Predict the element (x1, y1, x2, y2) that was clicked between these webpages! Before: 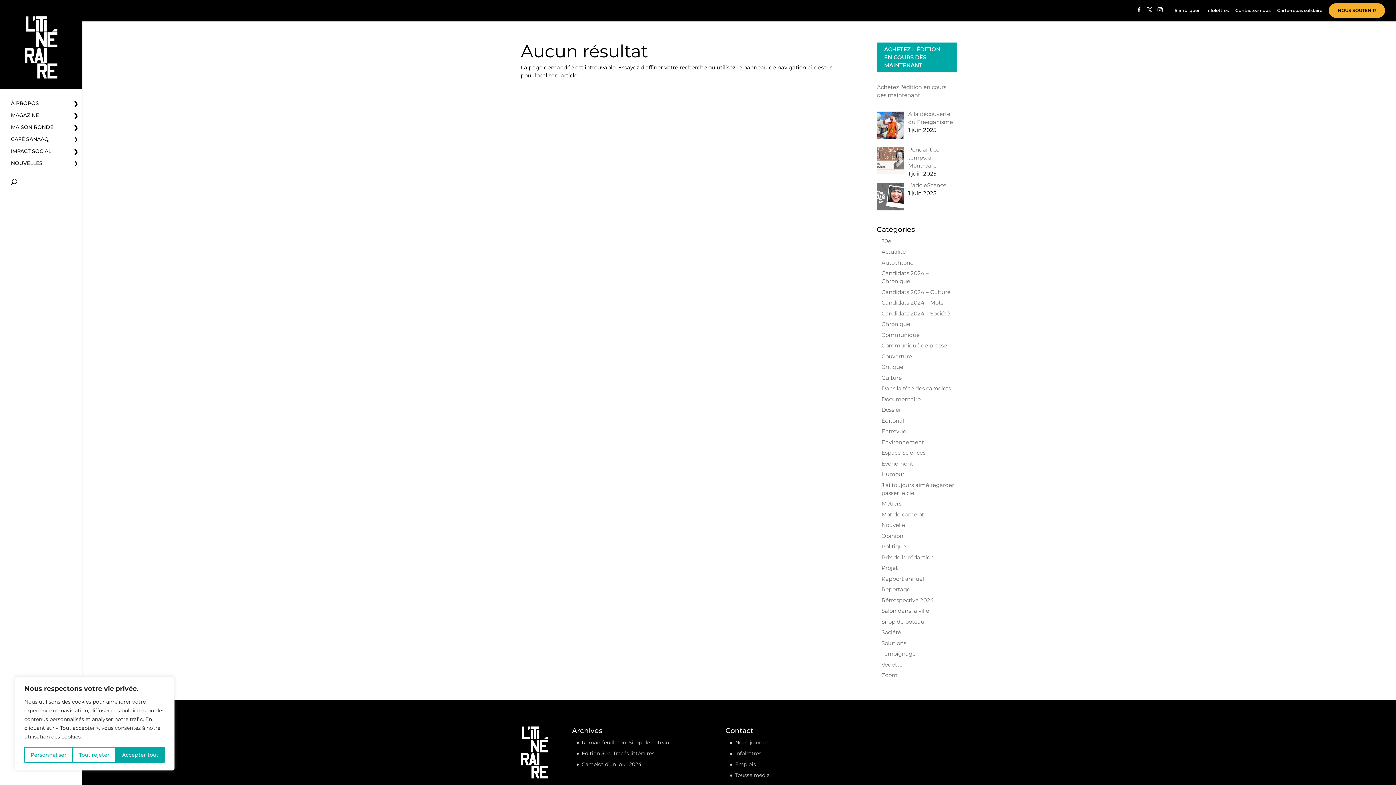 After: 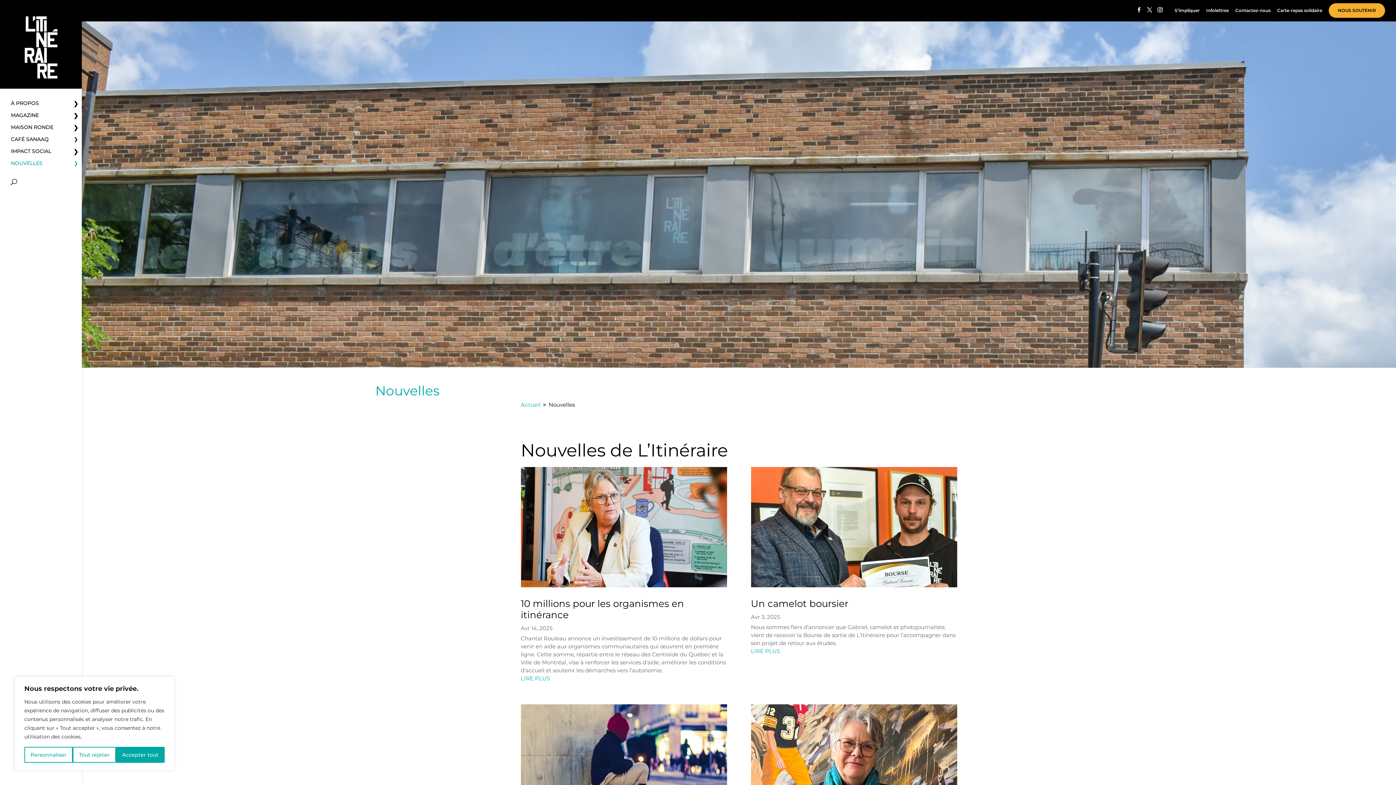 Action: bbox: (10, 160, 85, 172) label: NOUVELLES